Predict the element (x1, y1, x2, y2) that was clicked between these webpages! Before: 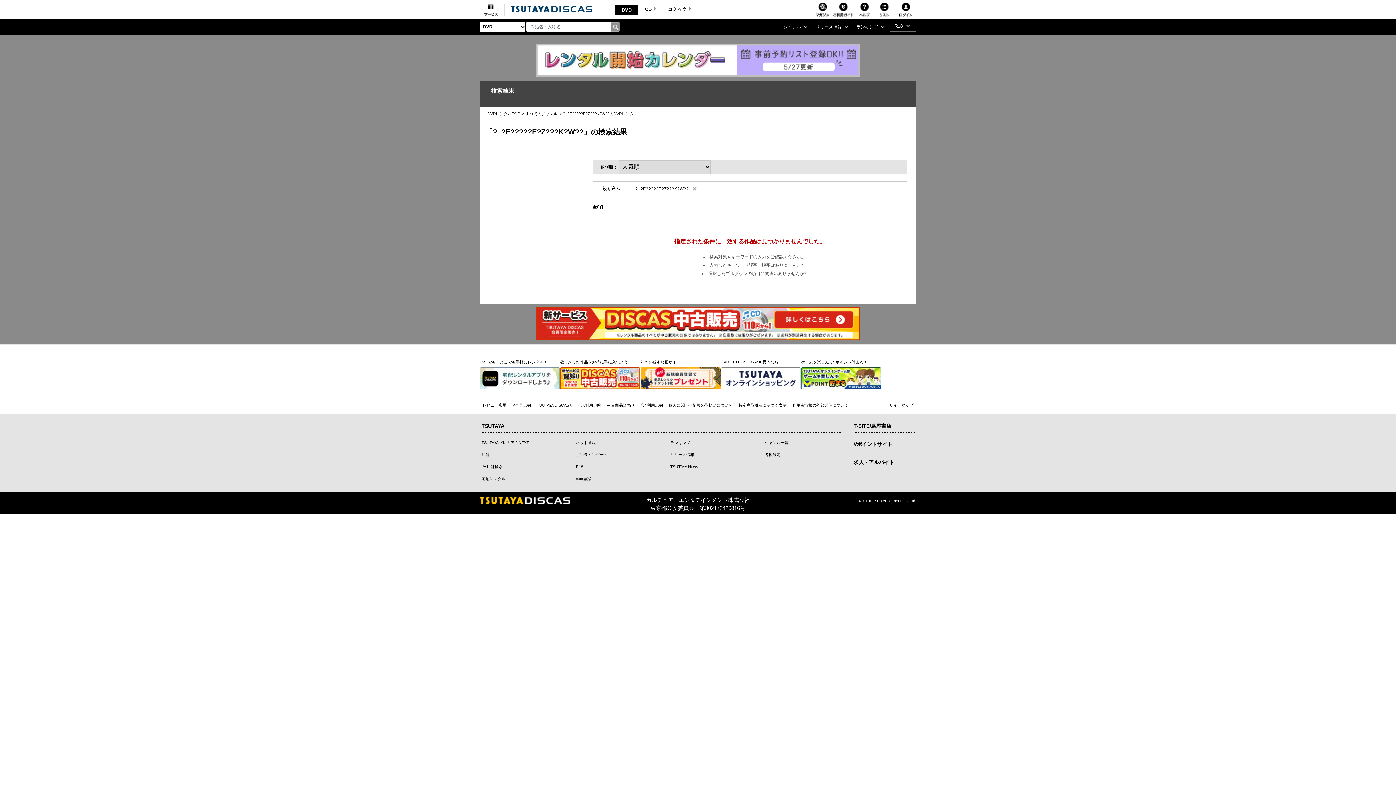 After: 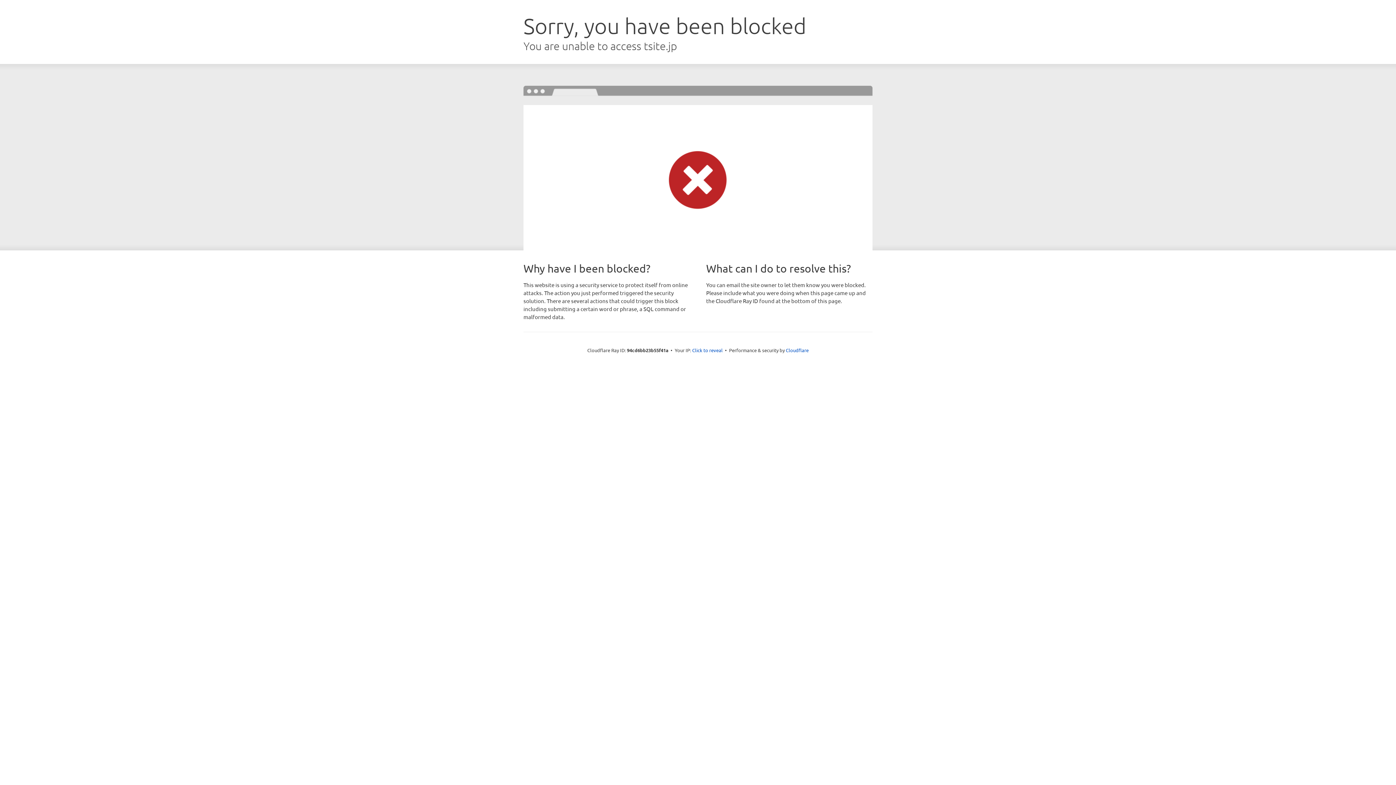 Action: label: TSUTAYAプレミアムNEXT bbox: (481, 440, 529, 445)